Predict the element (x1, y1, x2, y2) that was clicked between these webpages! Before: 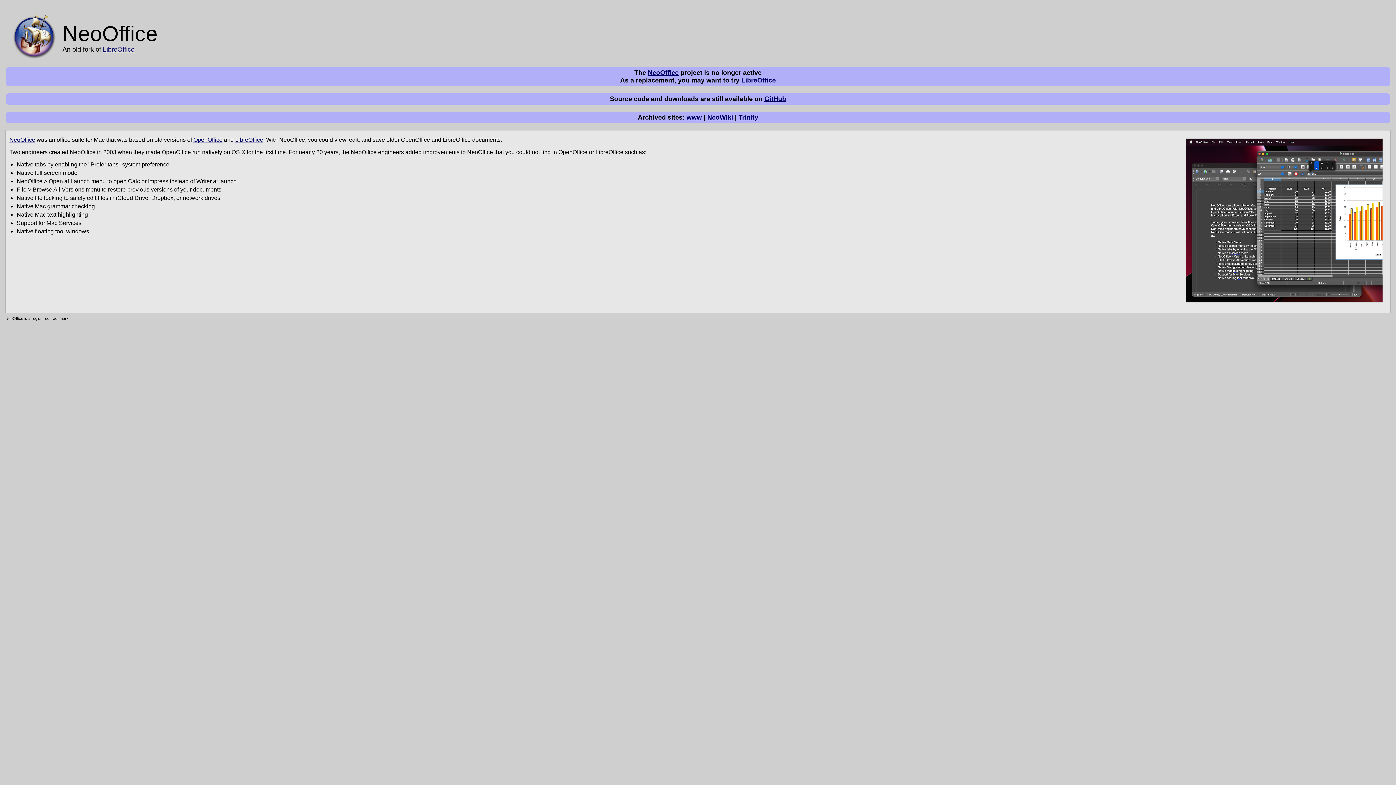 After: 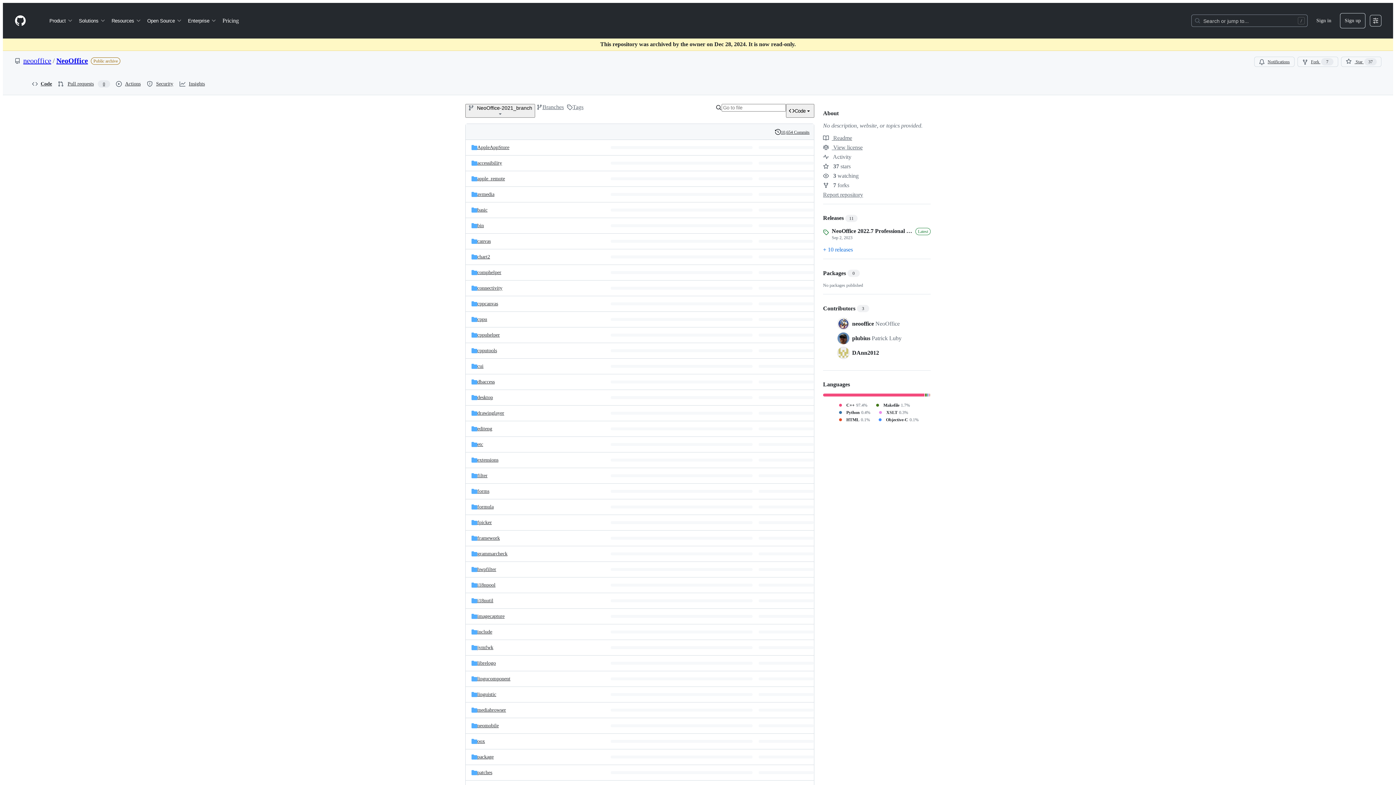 Action: bbox: (9, 136, 35, 142) label: NeoOffice